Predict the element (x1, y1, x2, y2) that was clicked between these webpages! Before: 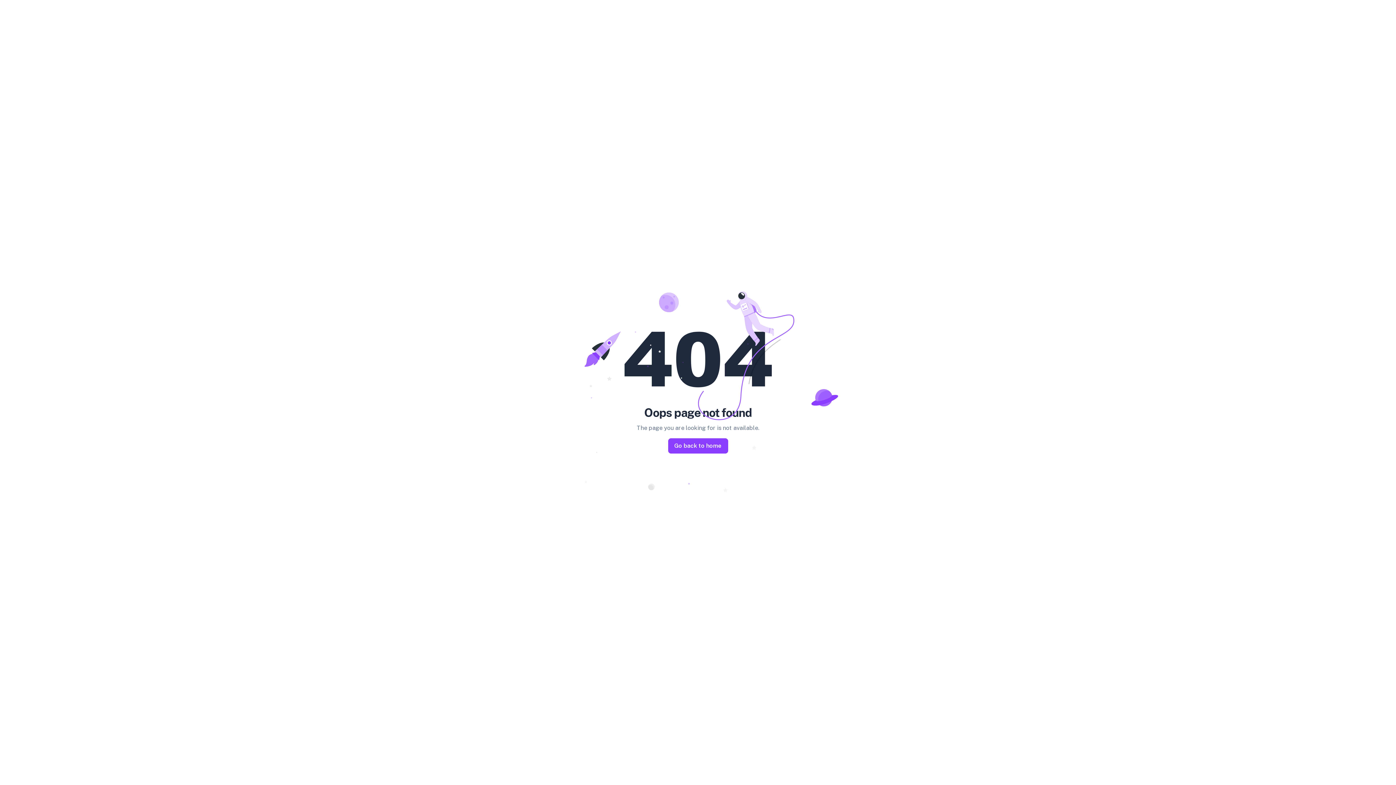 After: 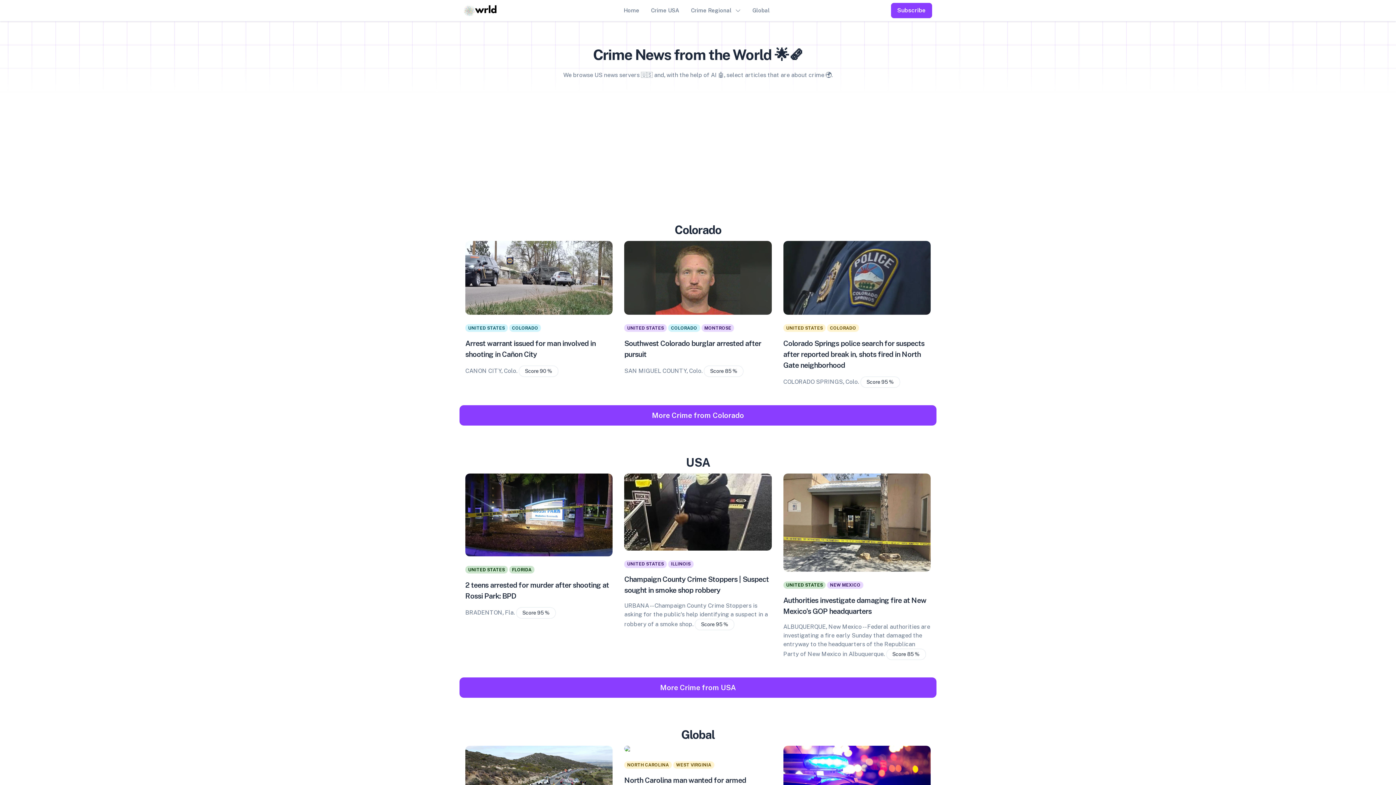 Action: bbox: (668, 438, 728, 453) label: Go back to home